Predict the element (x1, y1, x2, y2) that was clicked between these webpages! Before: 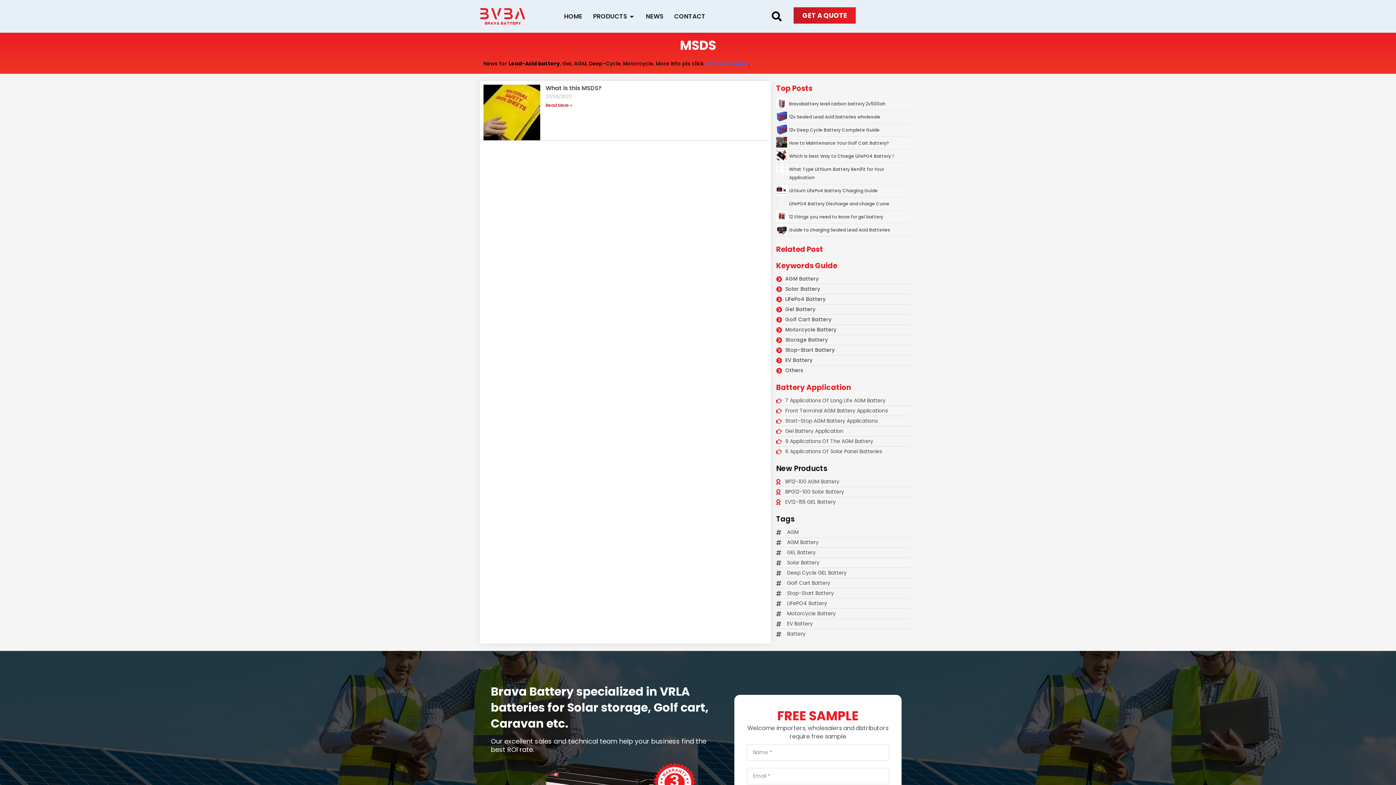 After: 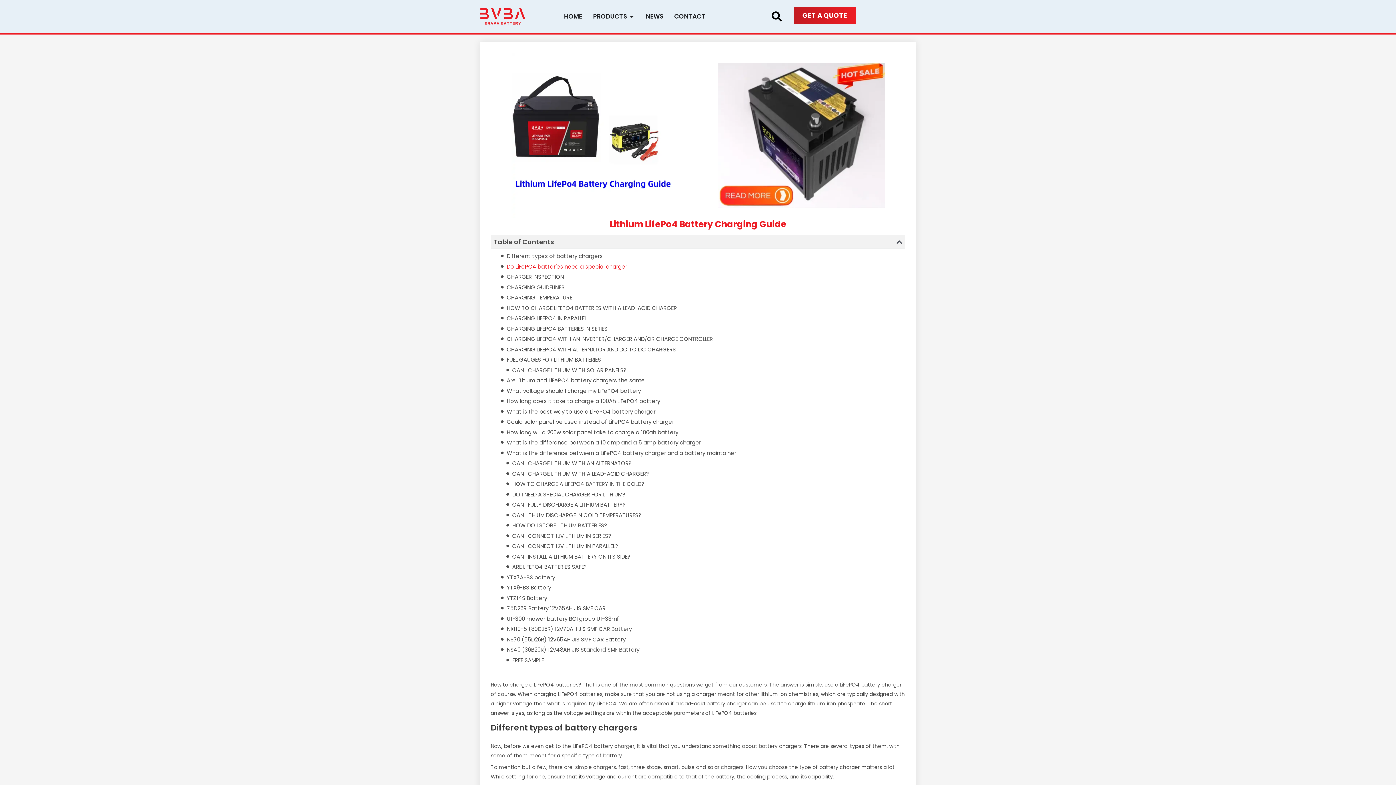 Action: bbox: (776, 184, 787, 197)